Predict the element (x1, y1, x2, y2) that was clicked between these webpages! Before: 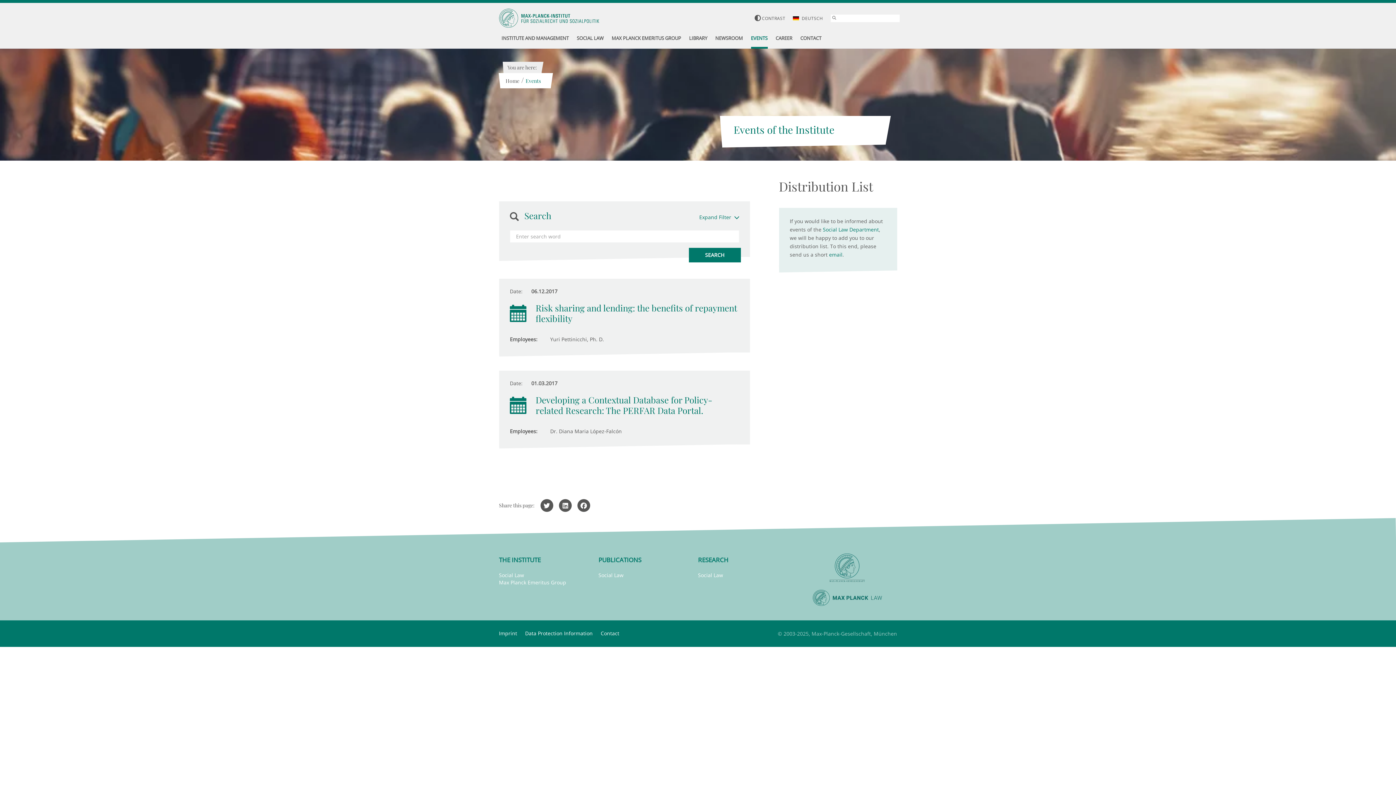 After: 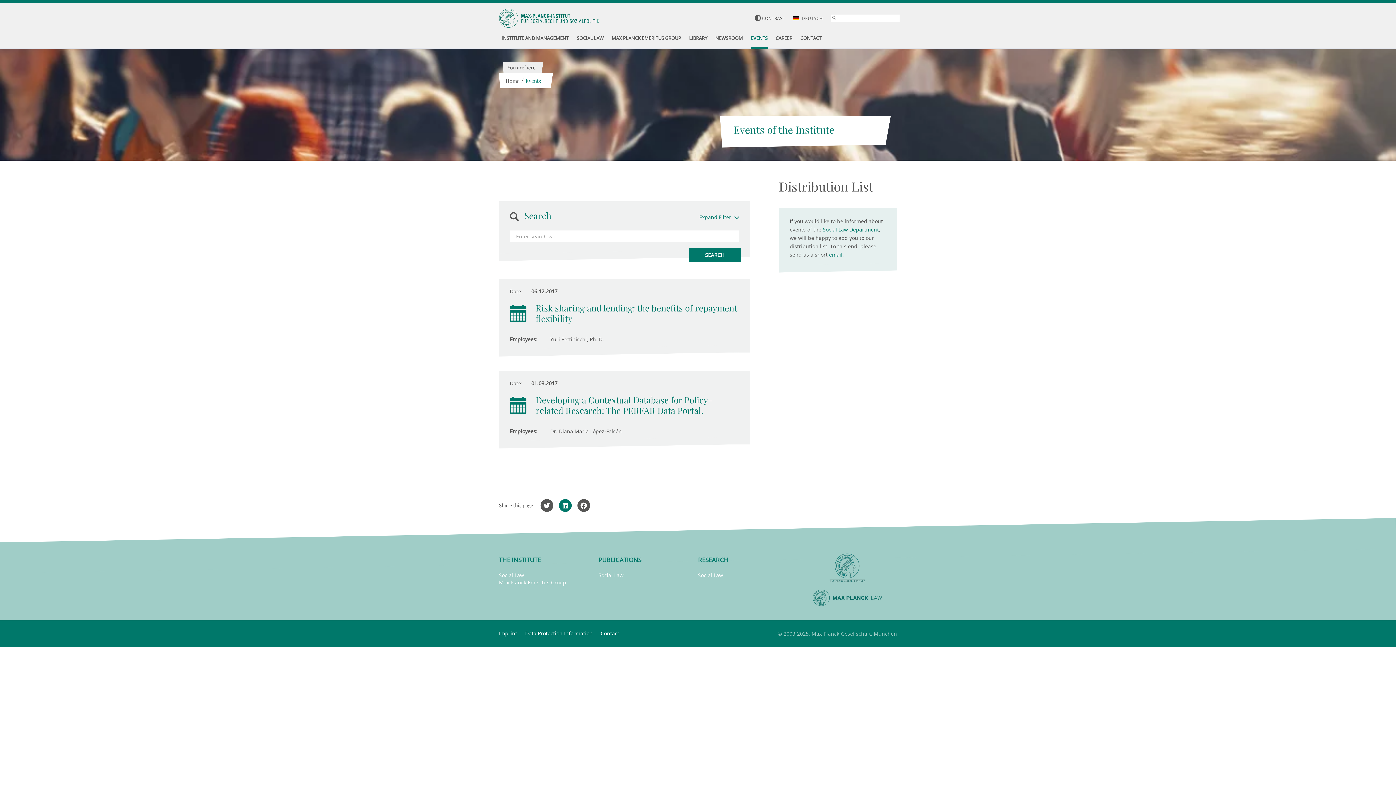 Action: bbox: (557, 501, 573, 508)